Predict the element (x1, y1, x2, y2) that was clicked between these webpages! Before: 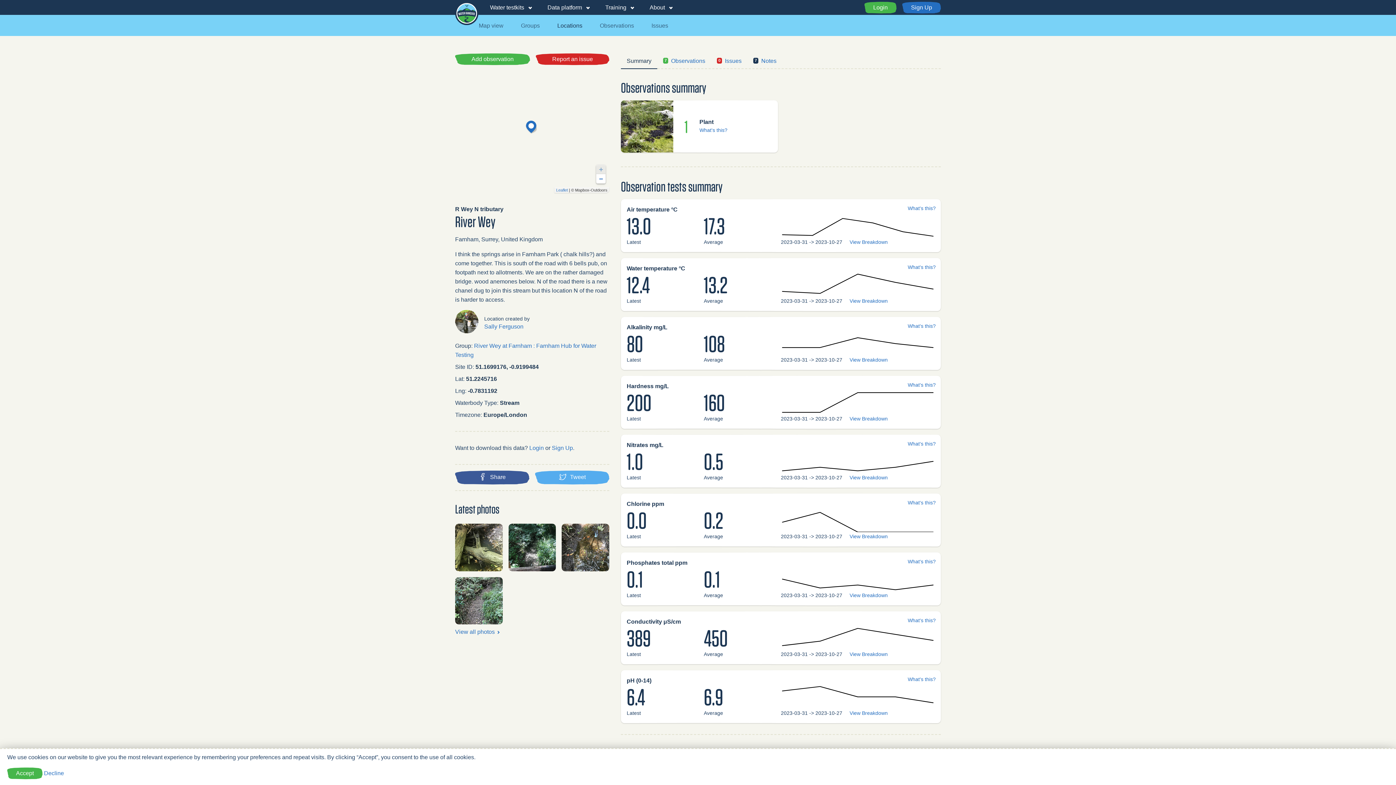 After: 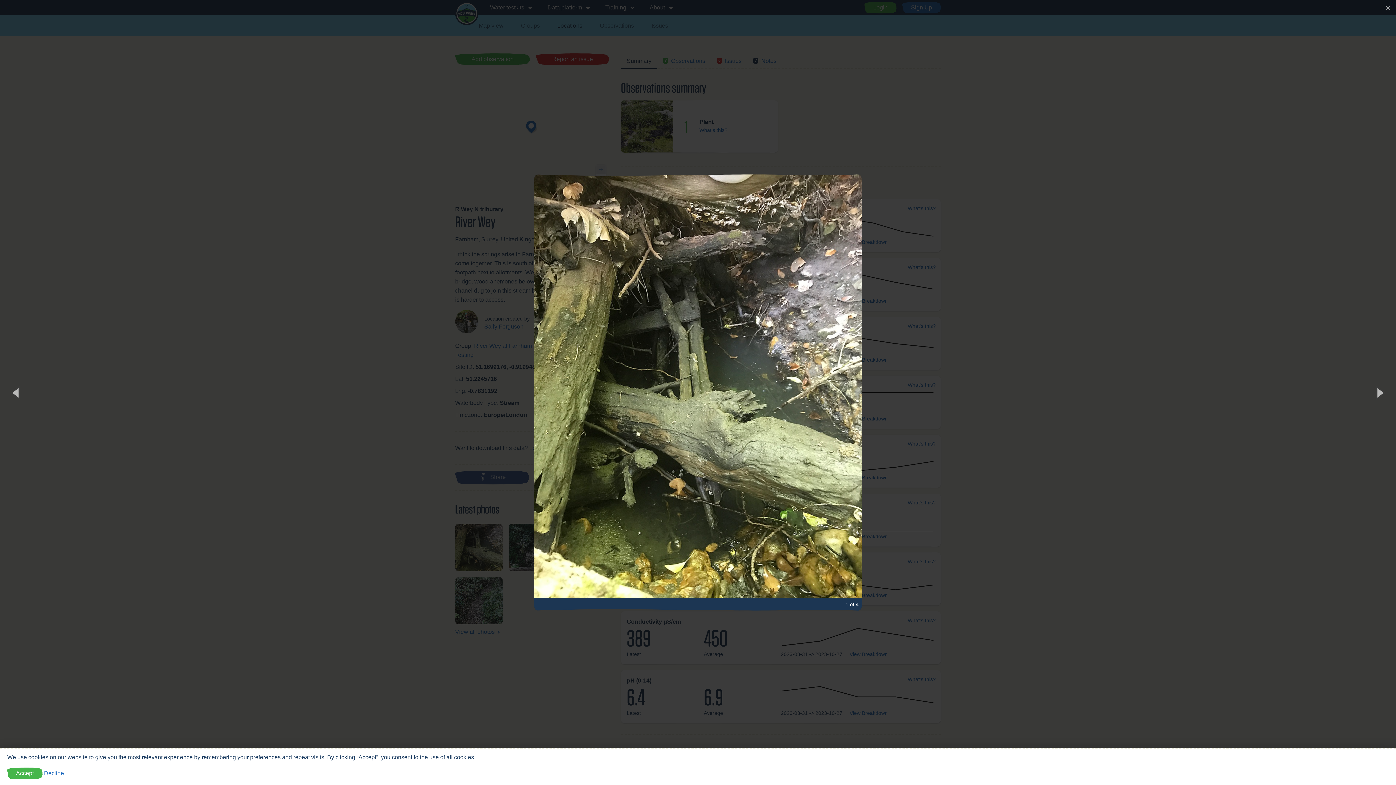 Action: bbox: (455, 524, 502, 571)